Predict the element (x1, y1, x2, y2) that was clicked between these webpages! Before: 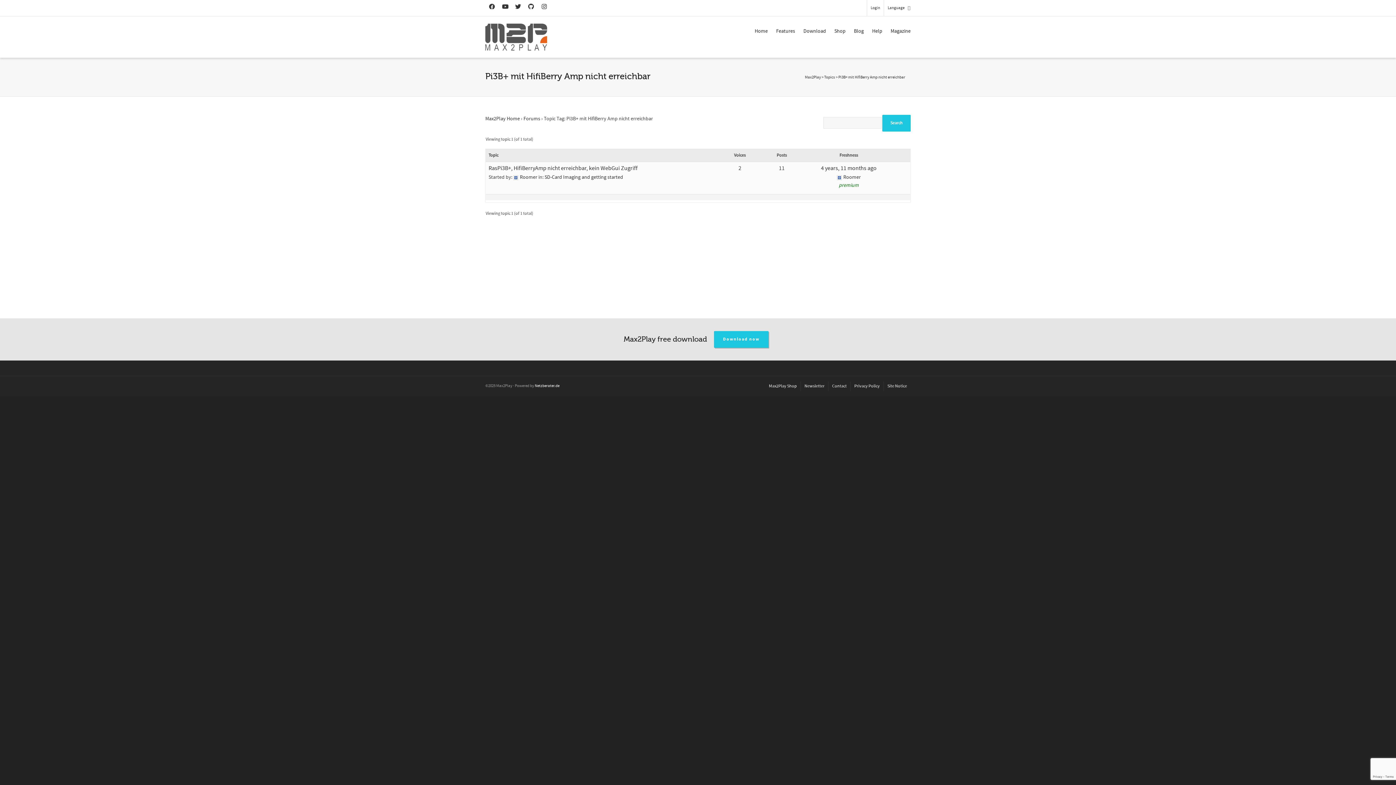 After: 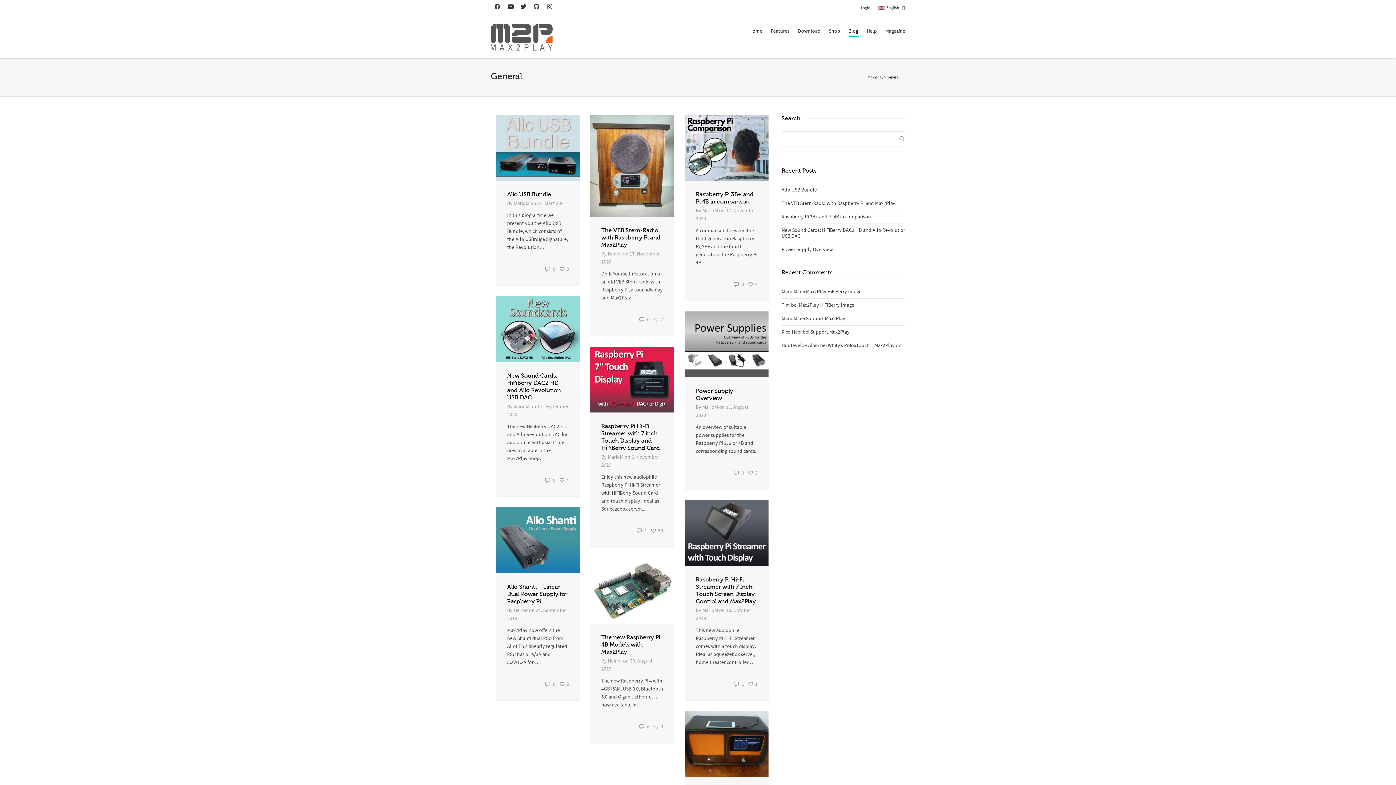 Action: label: Blog bbox: (854, 23, 864, 39)